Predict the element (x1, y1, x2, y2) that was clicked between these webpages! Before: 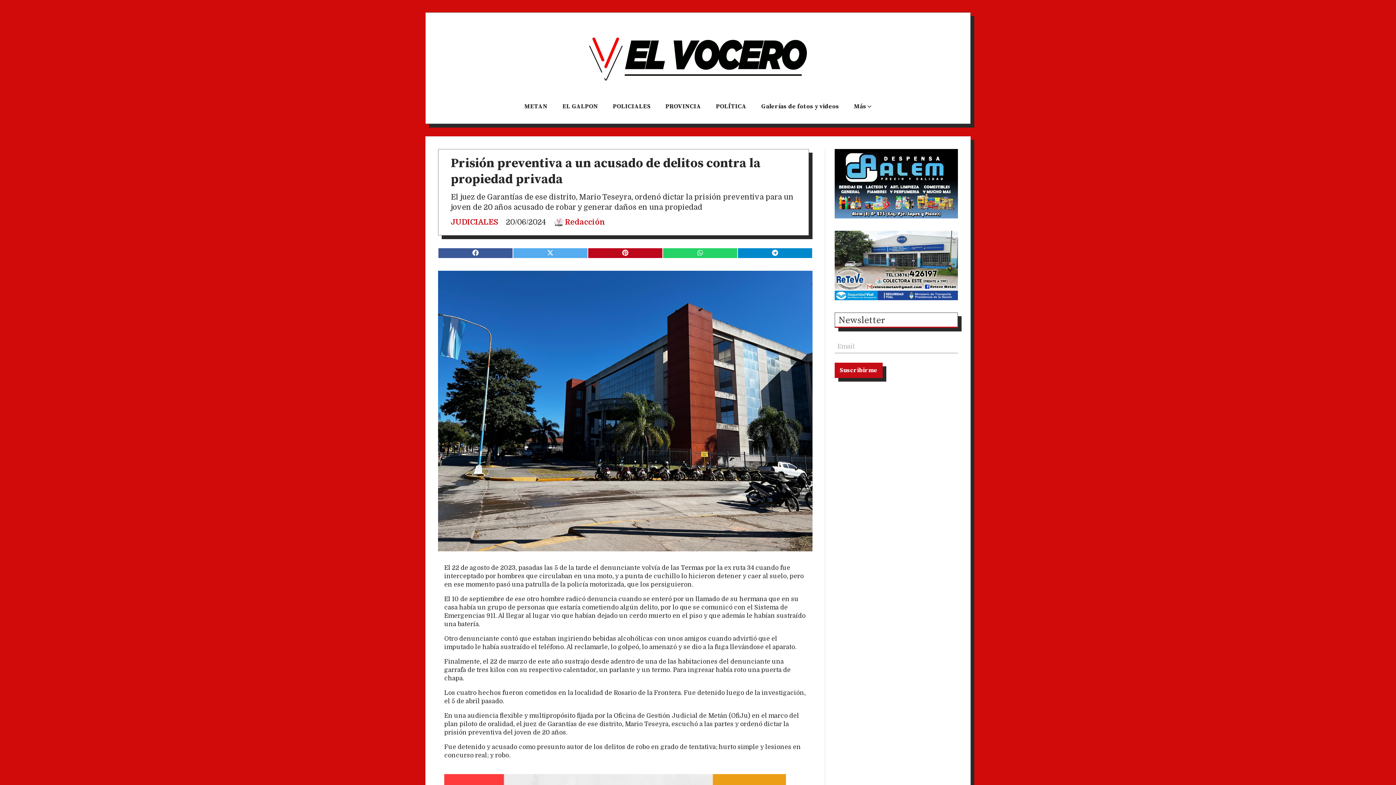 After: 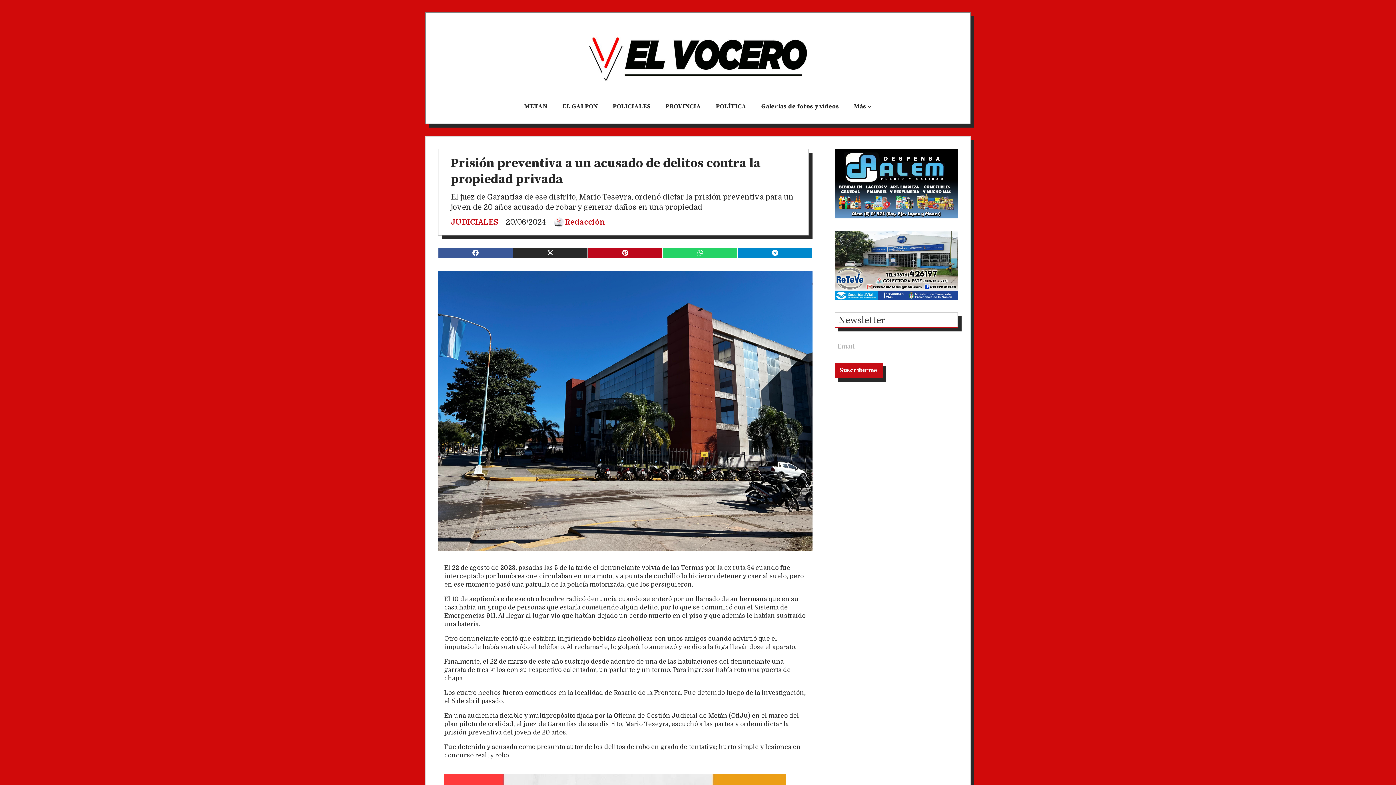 Action: bbox: (513, 248, 587, 258)